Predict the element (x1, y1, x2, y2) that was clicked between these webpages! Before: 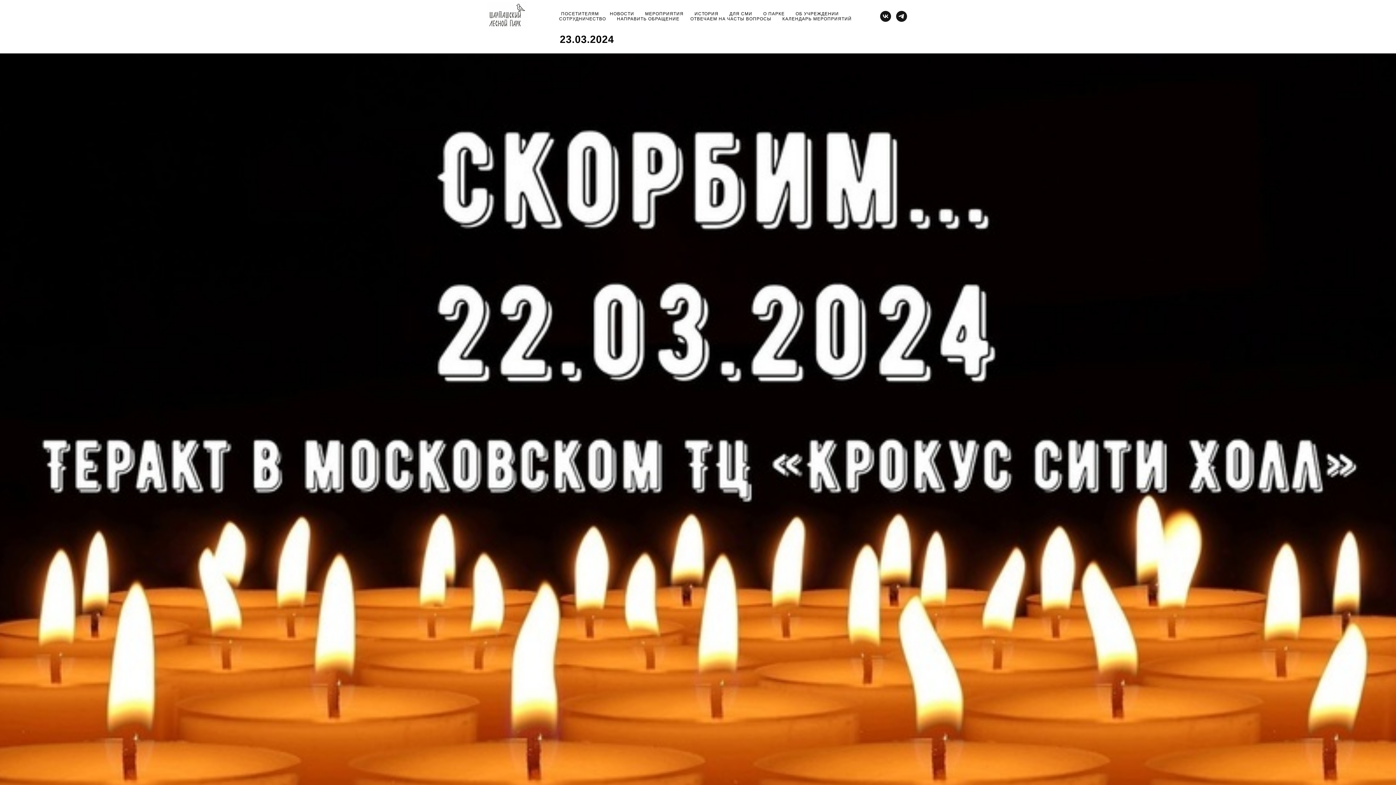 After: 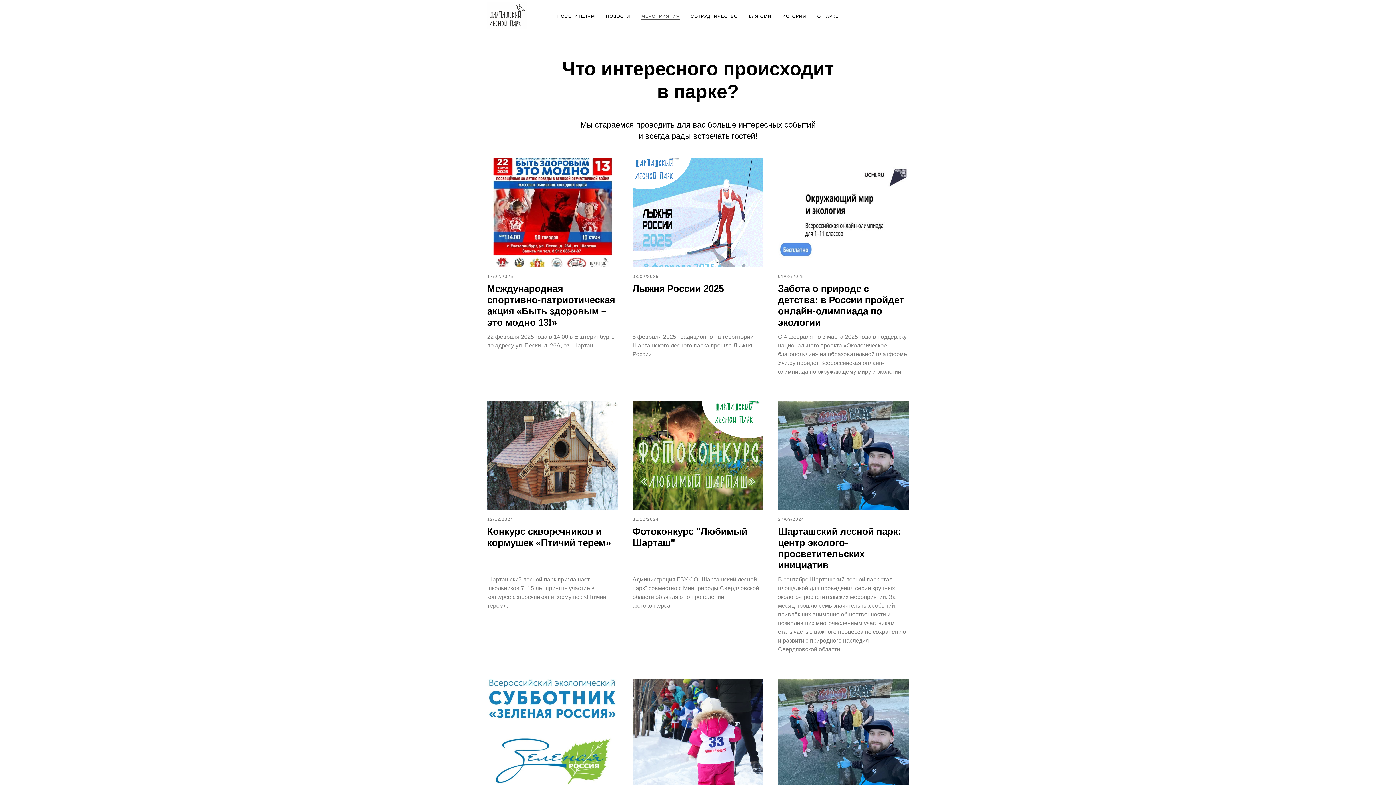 Action: label: МЕРОПРИЯТИЯ bbox: (645, 11, 683, 16)